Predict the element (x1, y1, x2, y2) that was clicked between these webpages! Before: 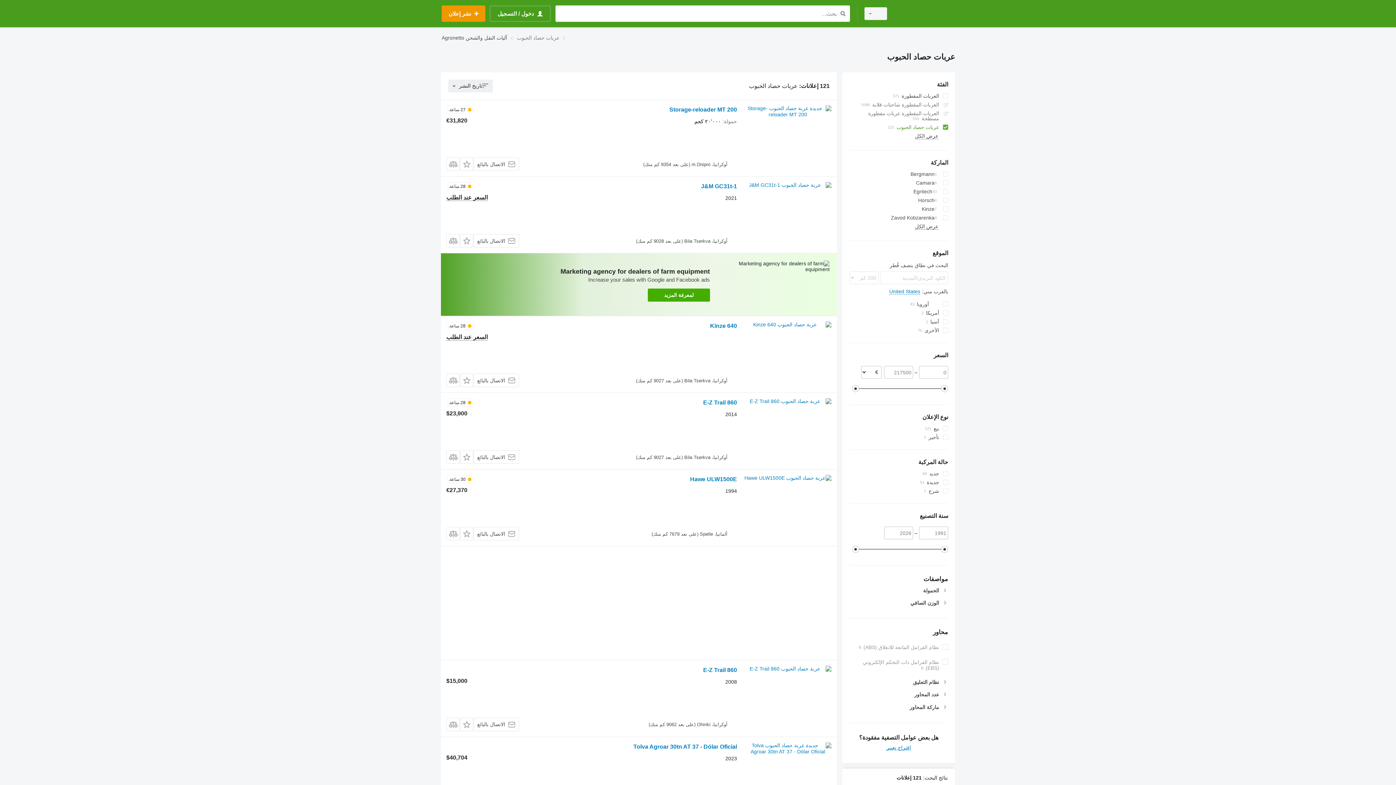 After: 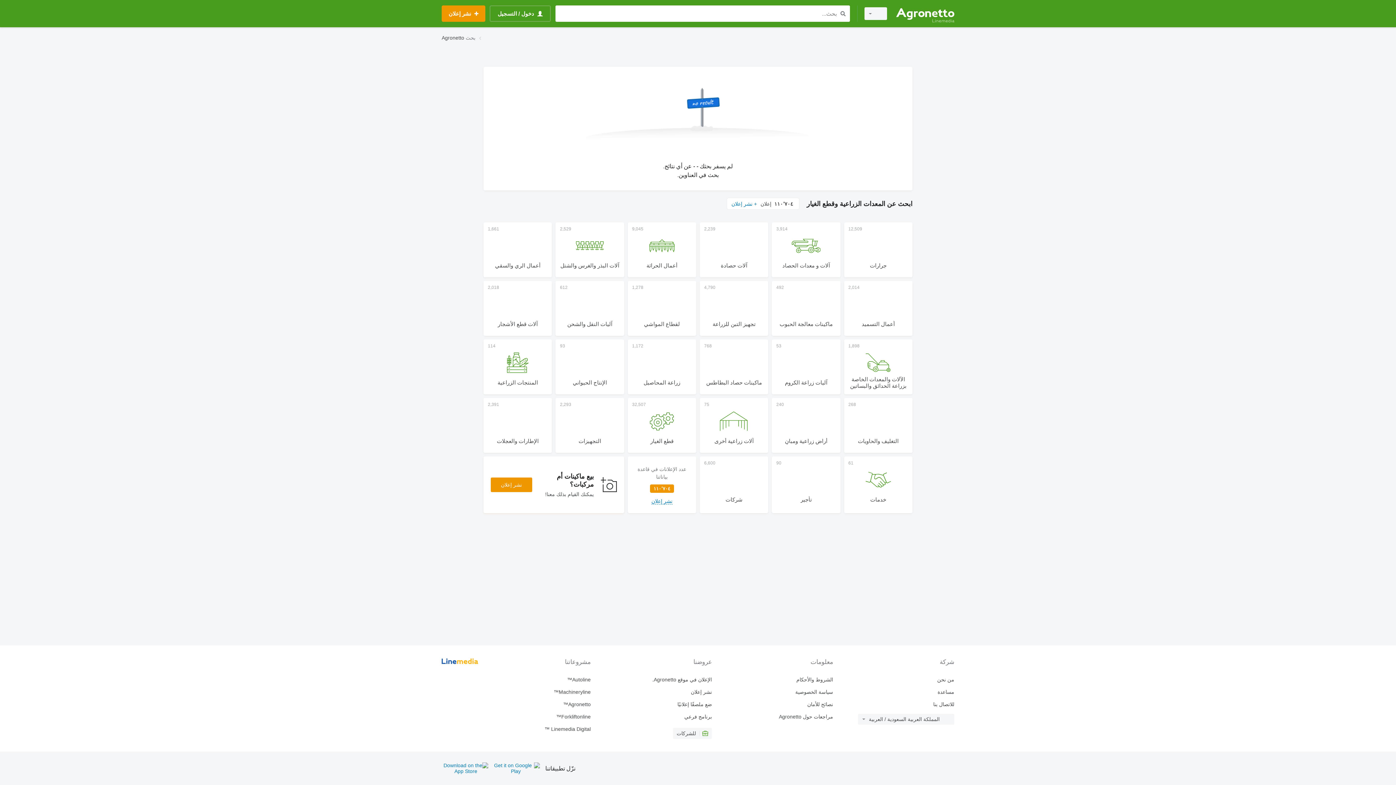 Action: bbox: (838, 9, 847, 18) label: بحث